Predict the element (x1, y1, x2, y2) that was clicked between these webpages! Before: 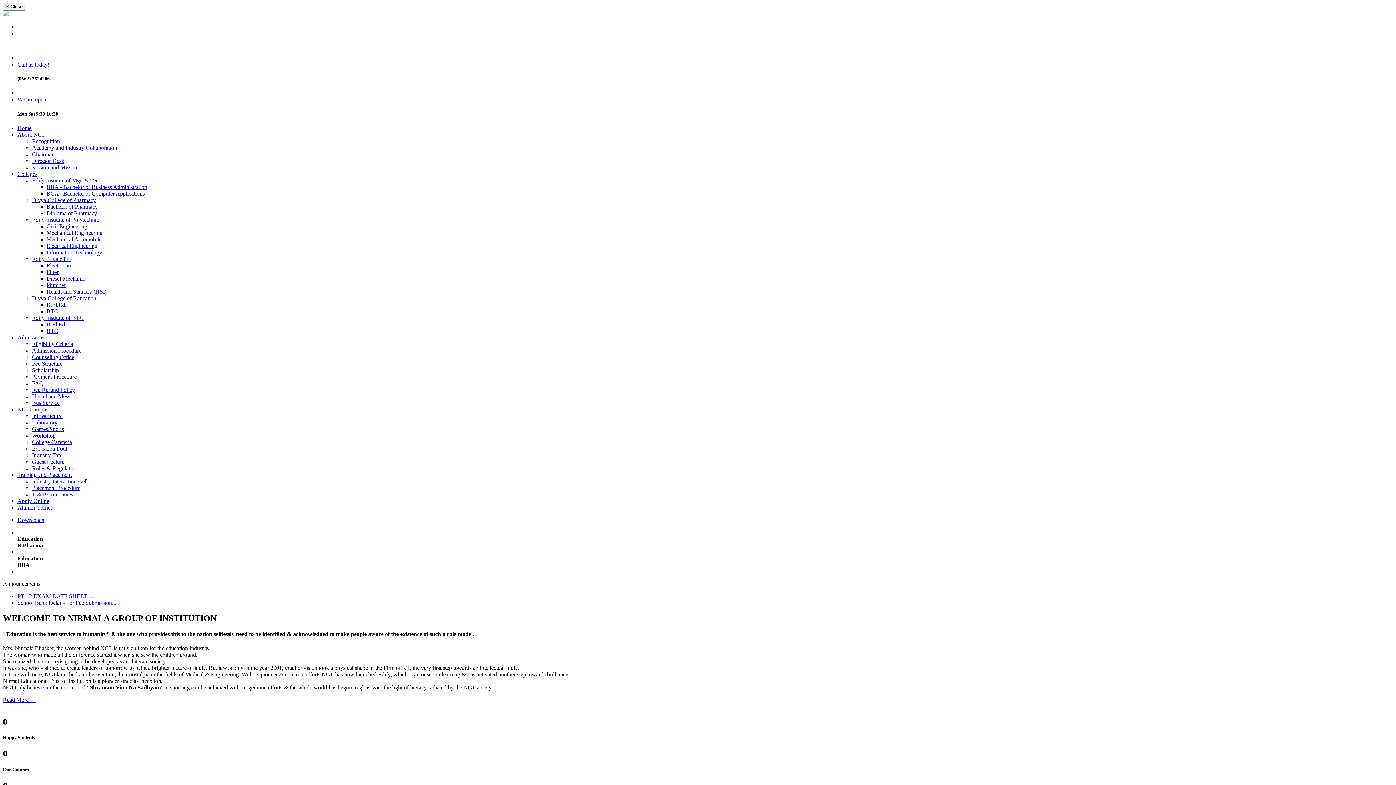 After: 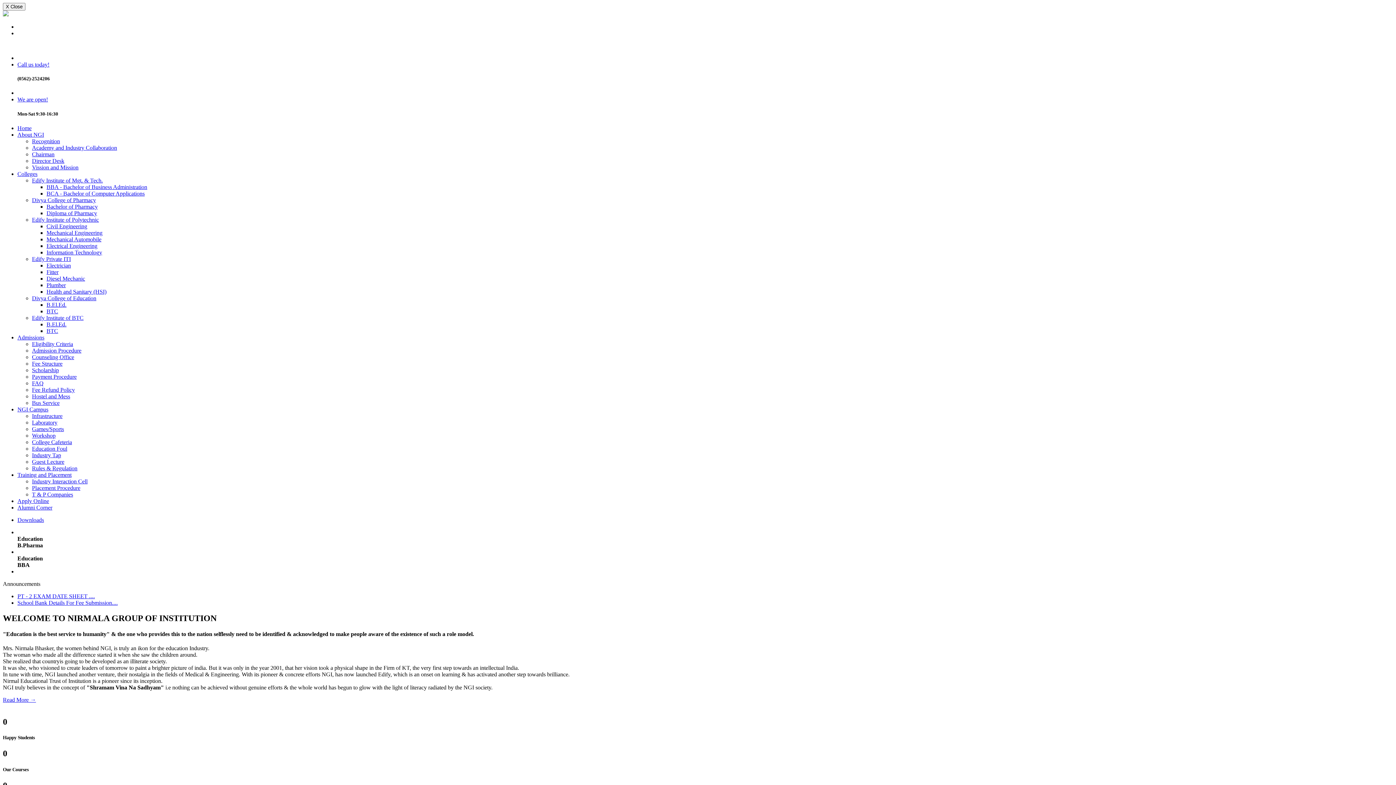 Action: label: Call us today! bbox: (17, 61, 49, 67)